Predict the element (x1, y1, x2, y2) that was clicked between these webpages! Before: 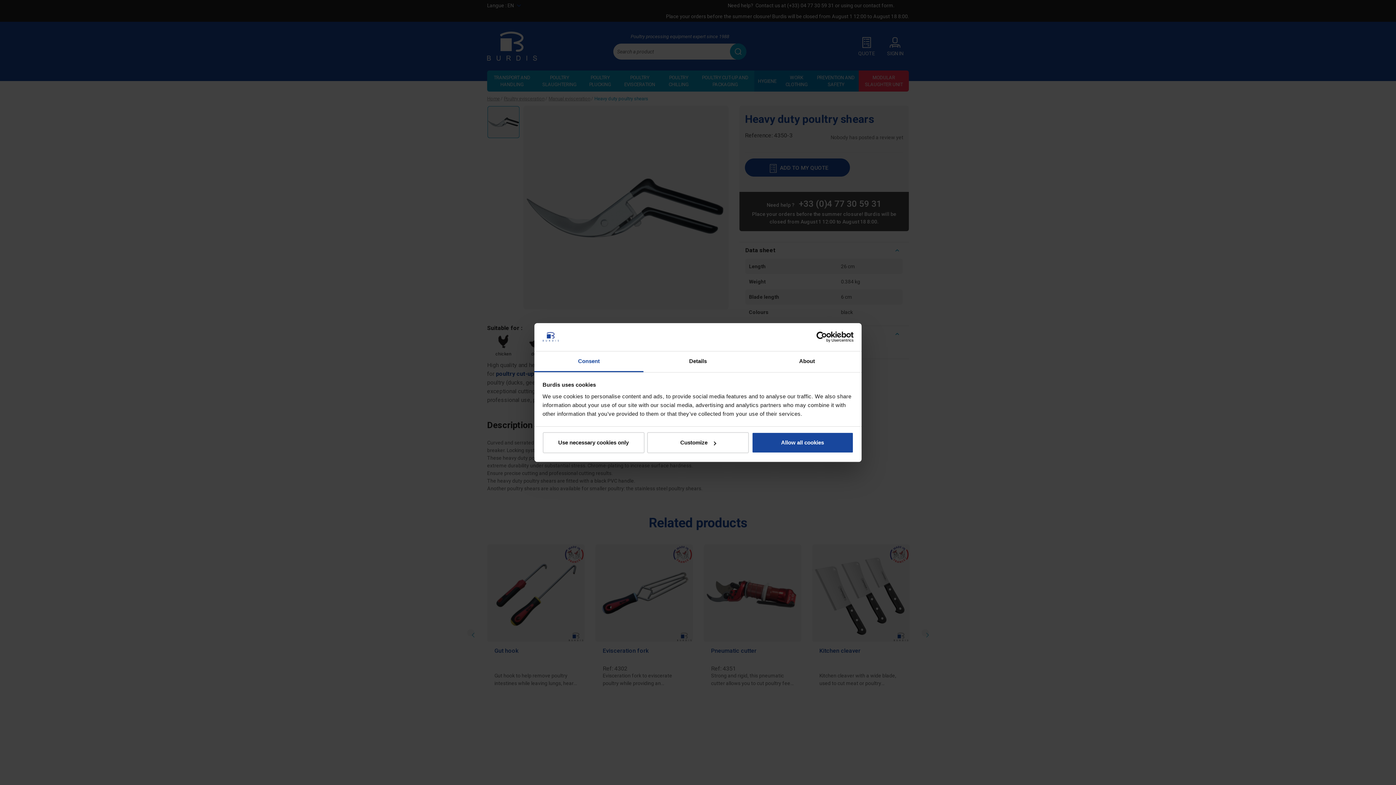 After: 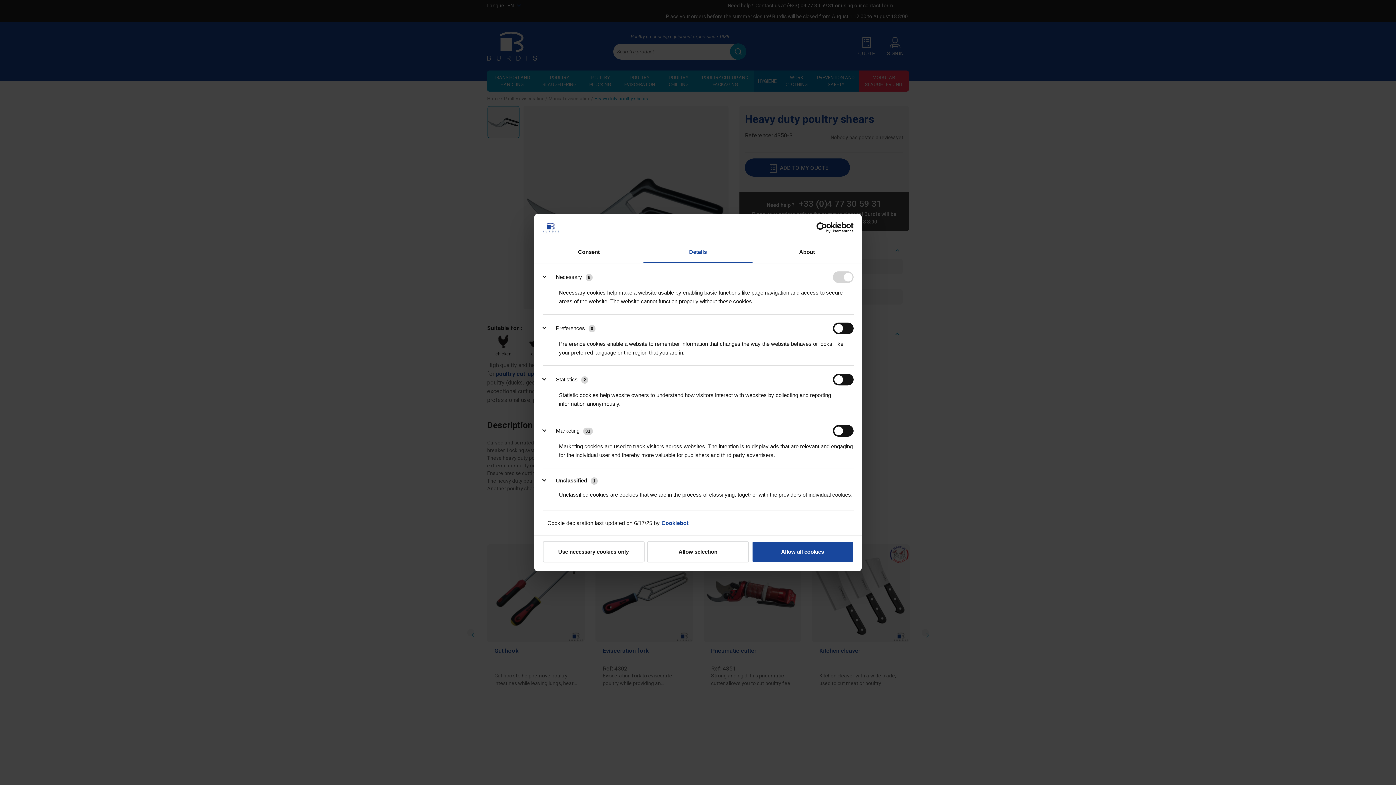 Action: bbox: (643, 351, 752, 372) label: Details